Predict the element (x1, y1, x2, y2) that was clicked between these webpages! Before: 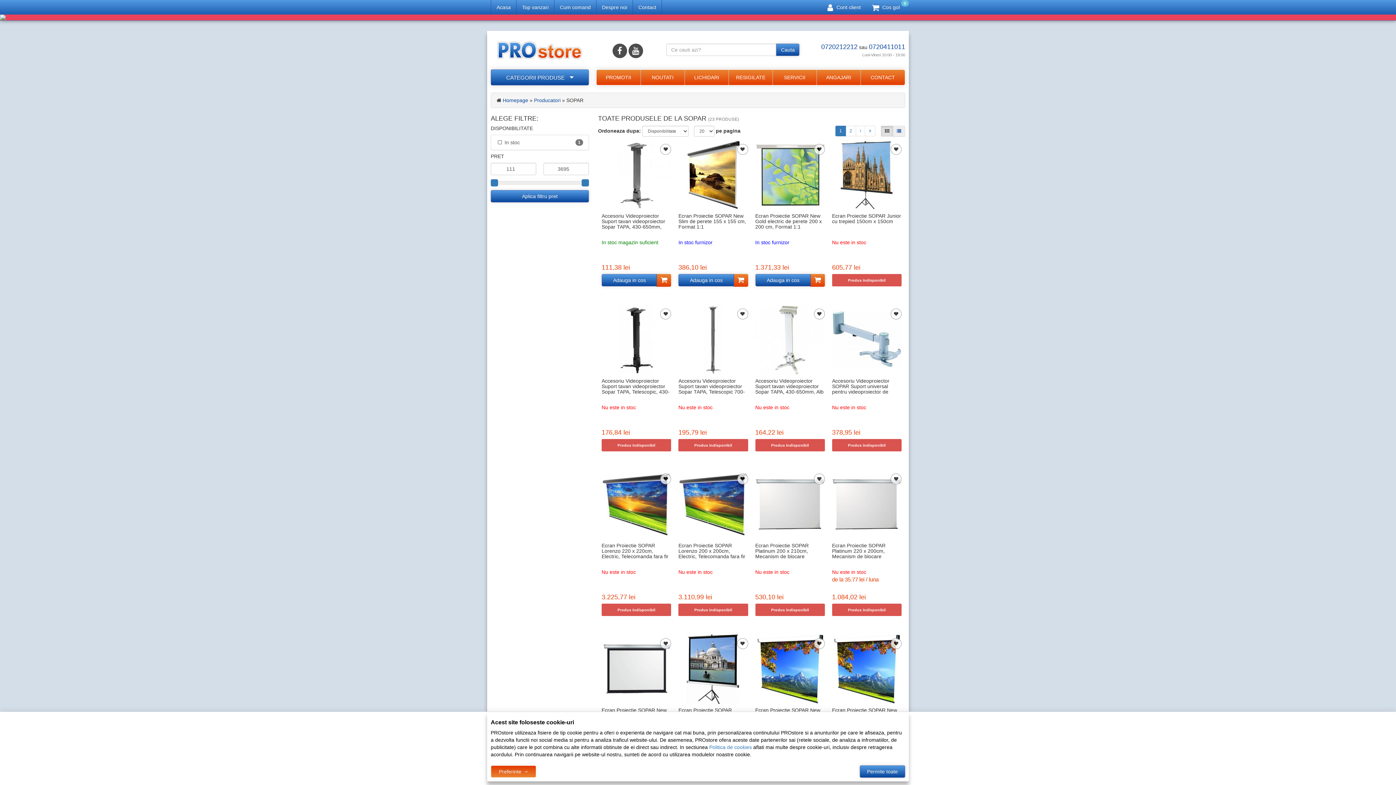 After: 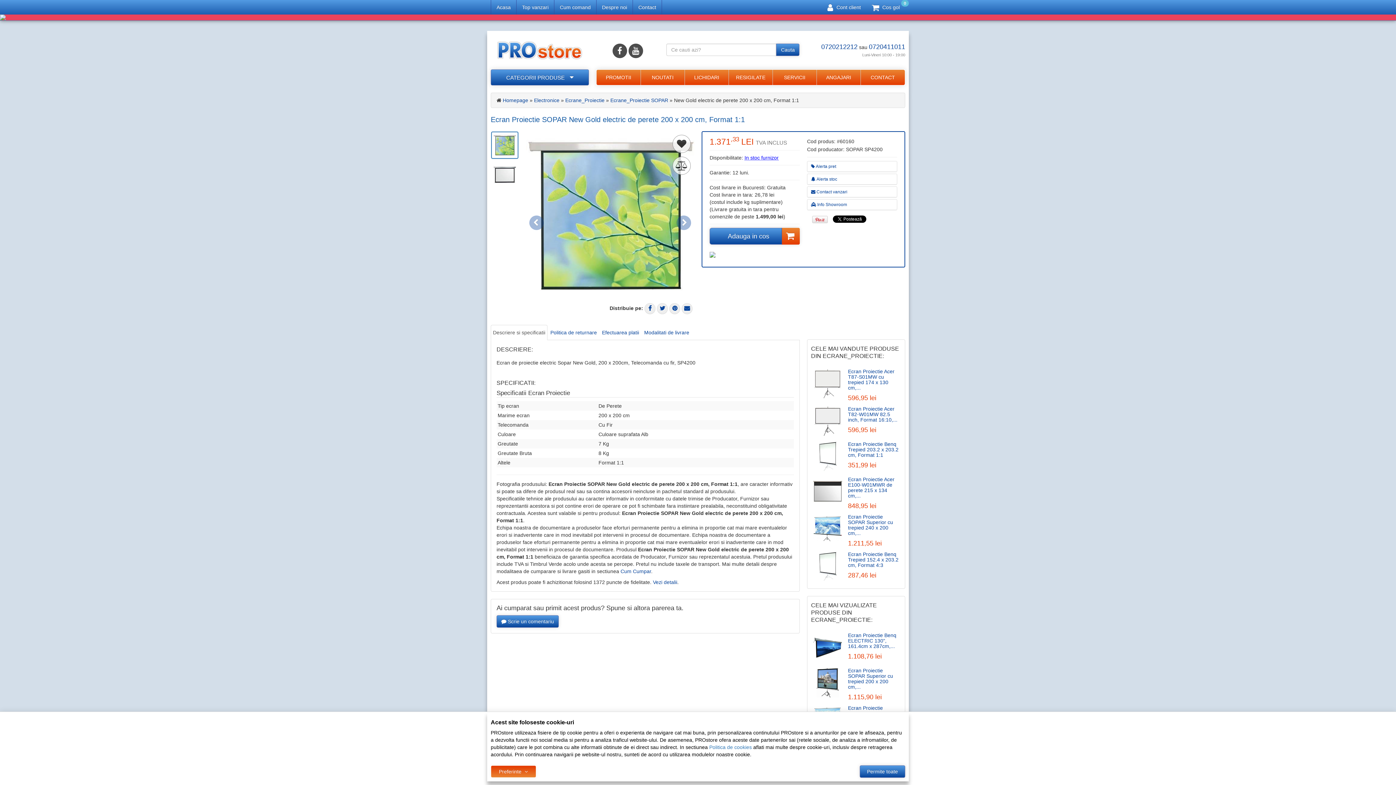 Action: bbox: (755, 171, 825, 177)